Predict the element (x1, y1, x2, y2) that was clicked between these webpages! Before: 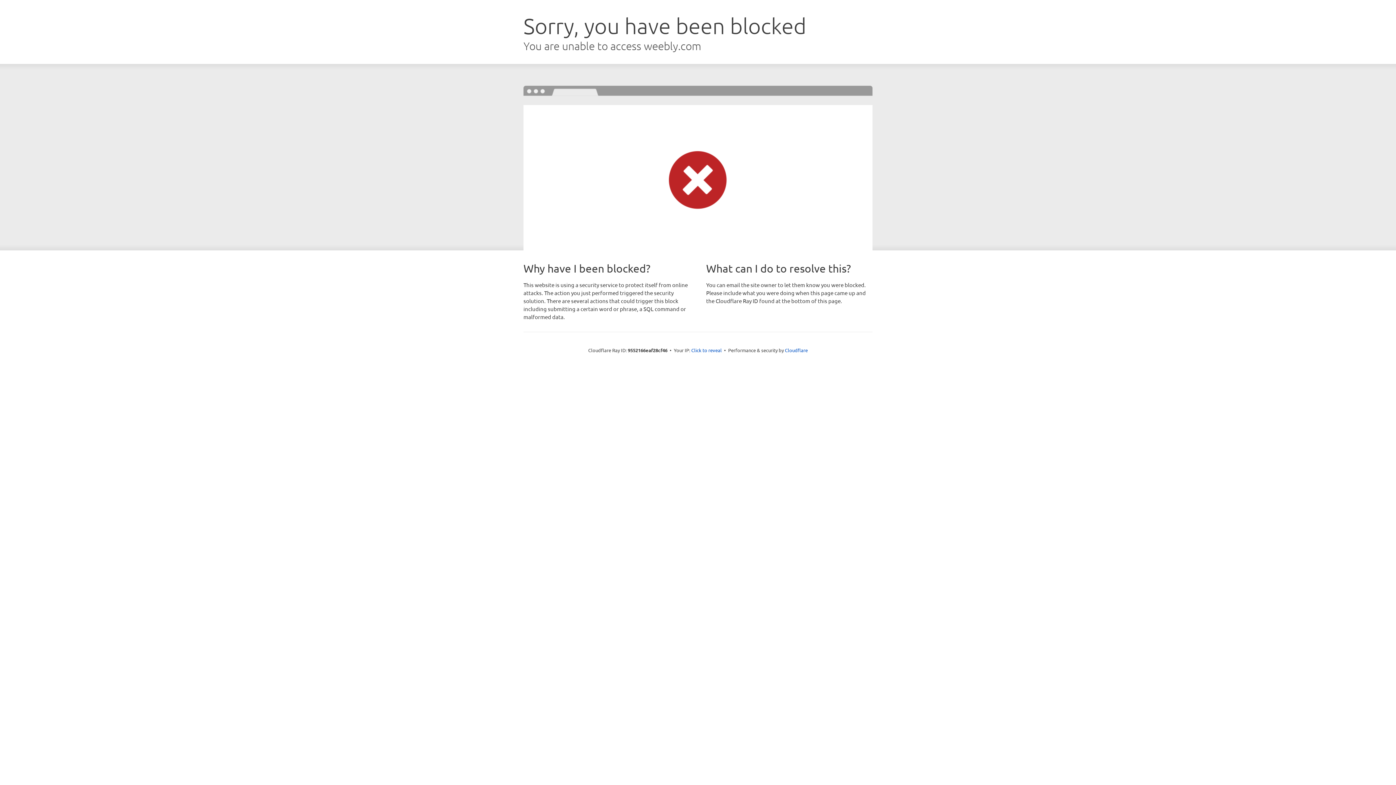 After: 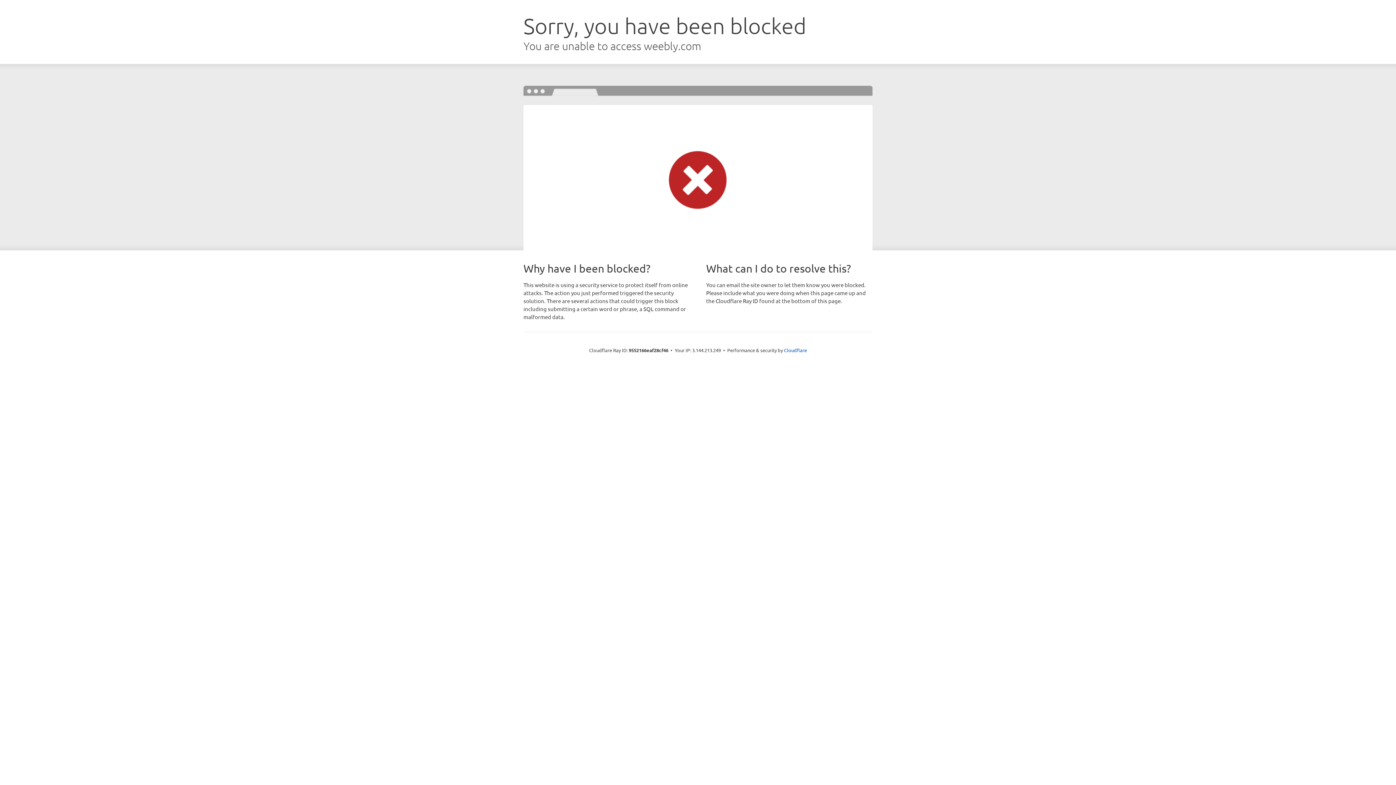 Action: label: Click to reveal bbox: (691, 346, 722, 353)